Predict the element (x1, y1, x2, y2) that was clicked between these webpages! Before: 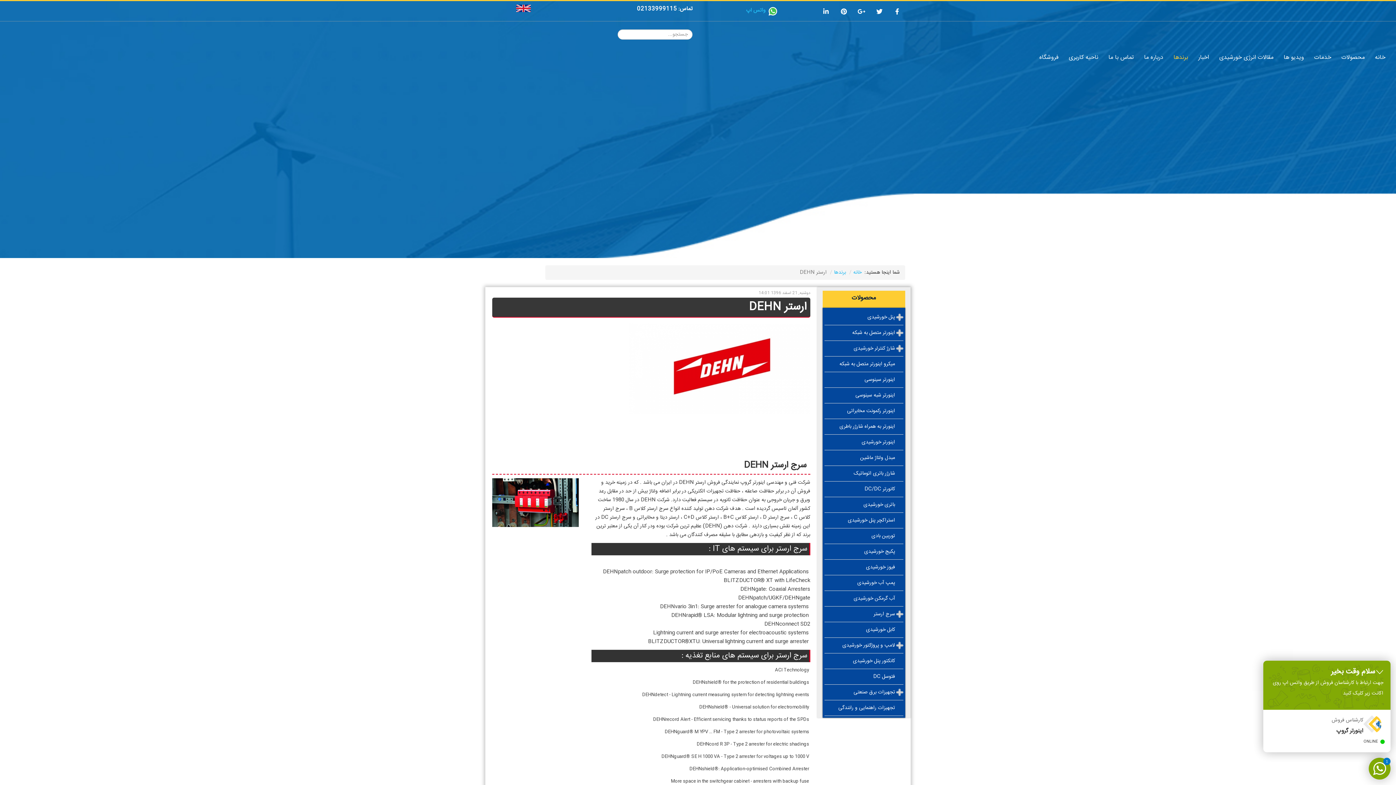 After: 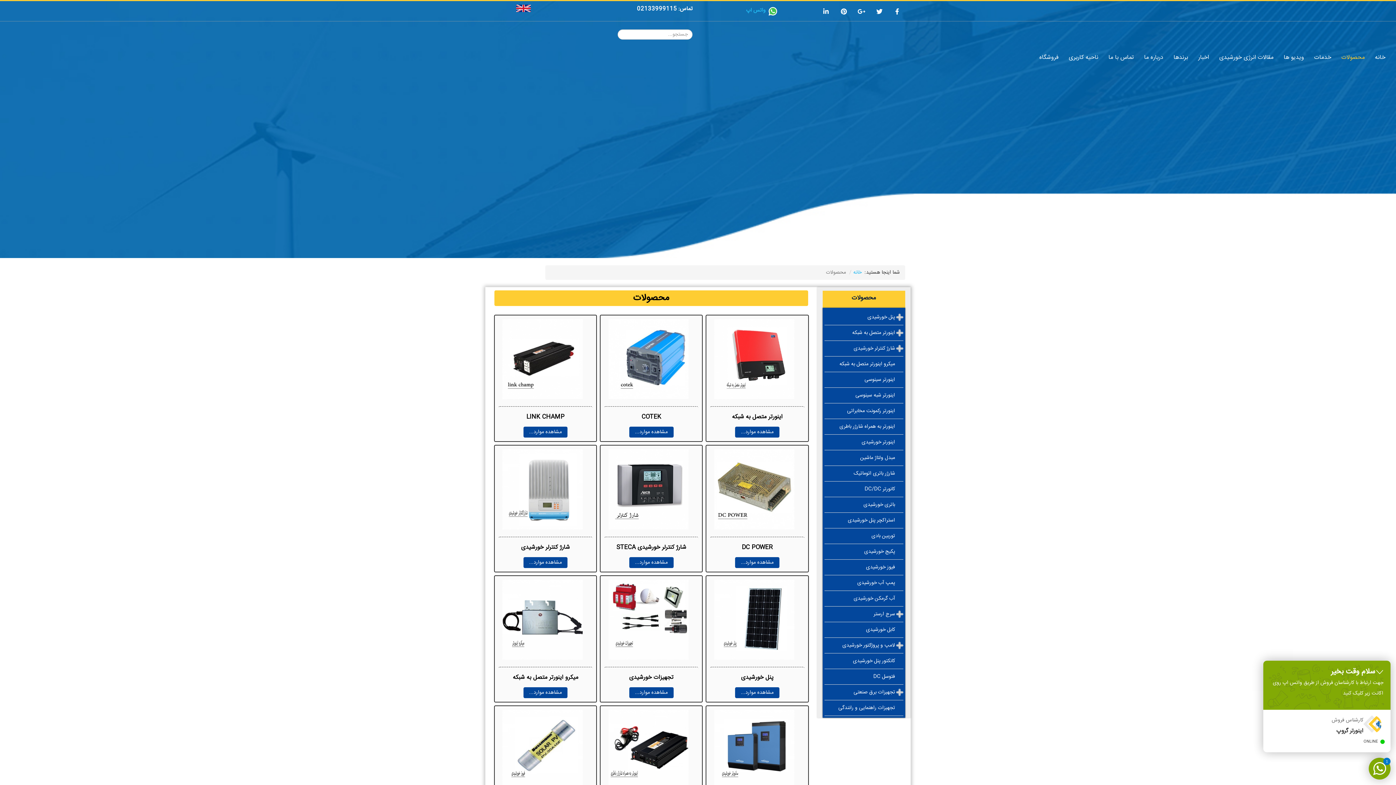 Action: bbox: (1336, 50, 1370, 64) label: محصولات